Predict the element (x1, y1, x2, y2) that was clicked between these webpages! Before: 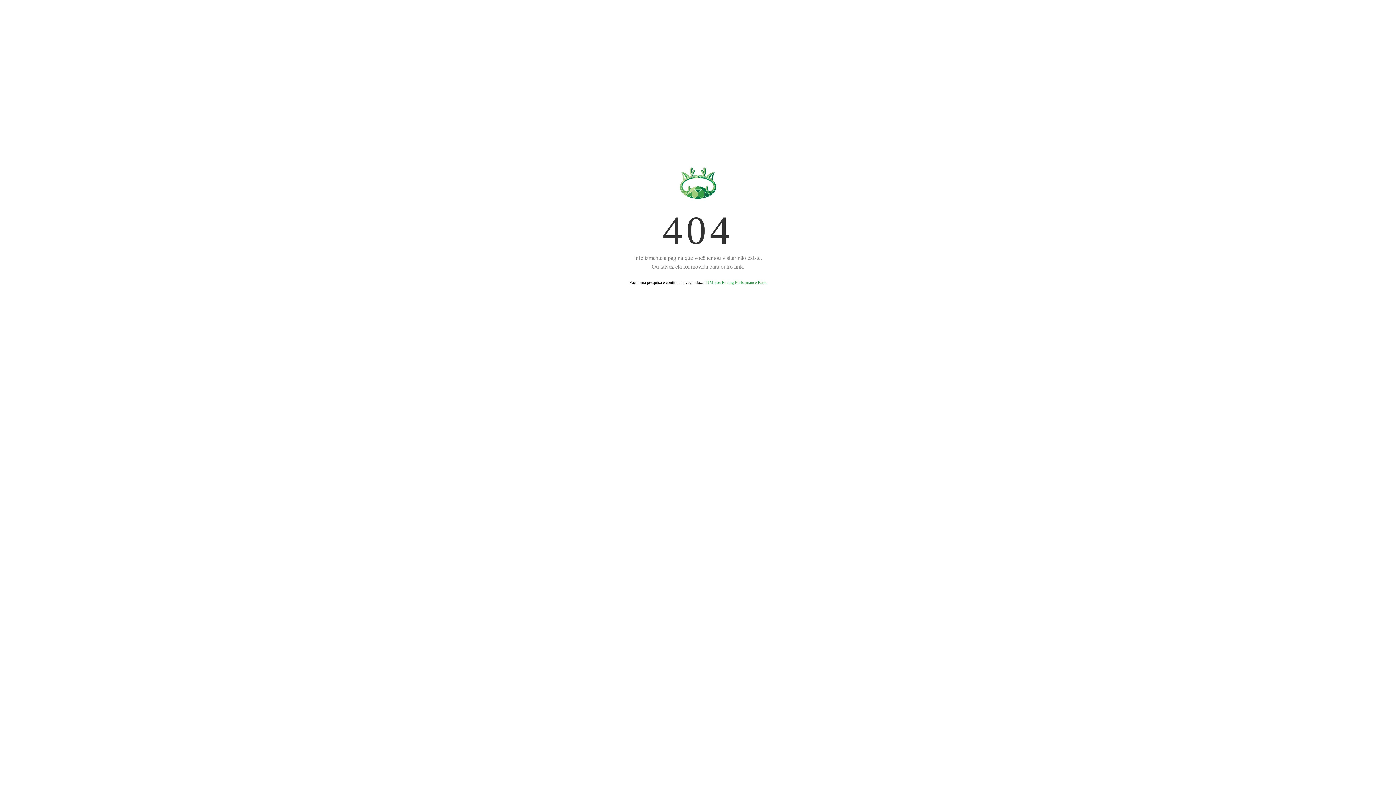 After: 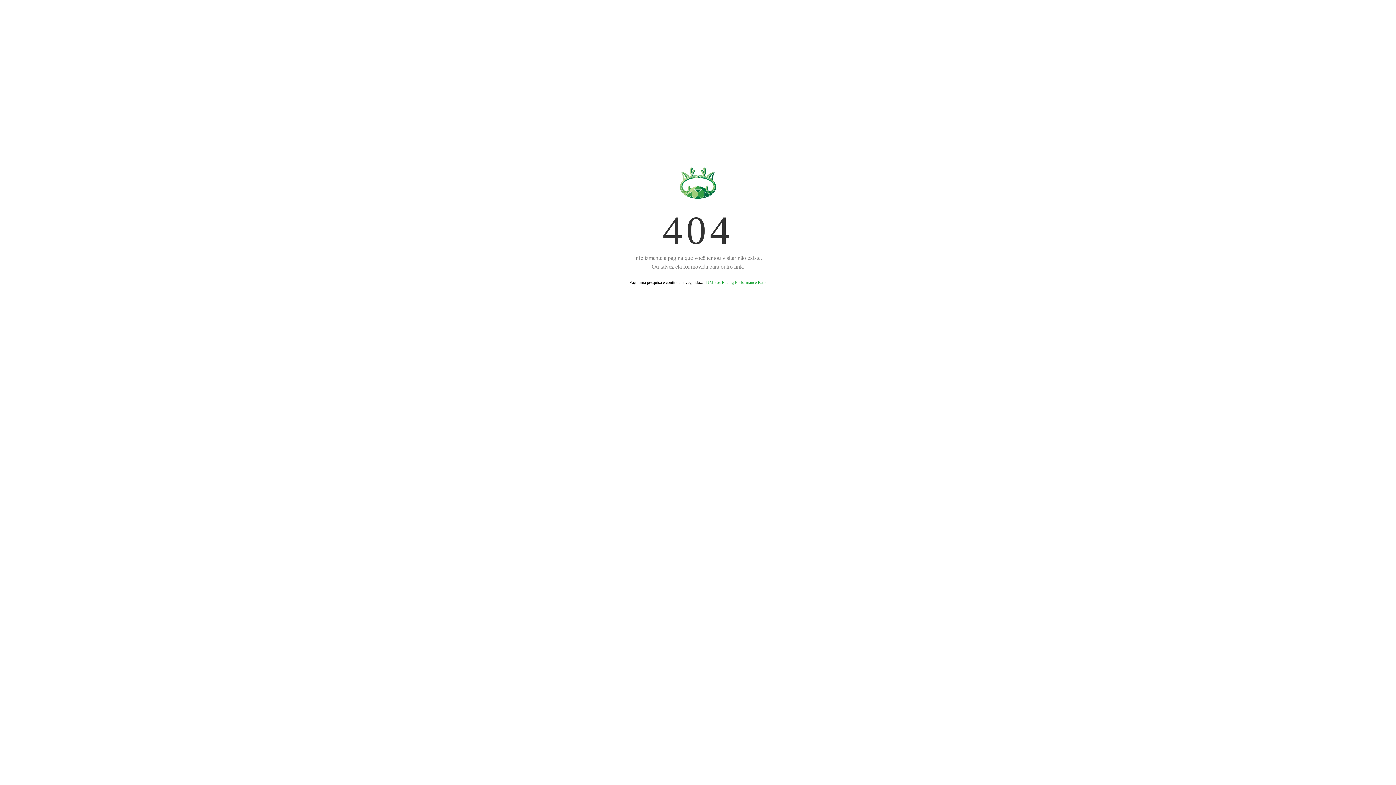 Action: label: HJMotos Racing Performance Parts bbox: (704, 280, 766, 285)